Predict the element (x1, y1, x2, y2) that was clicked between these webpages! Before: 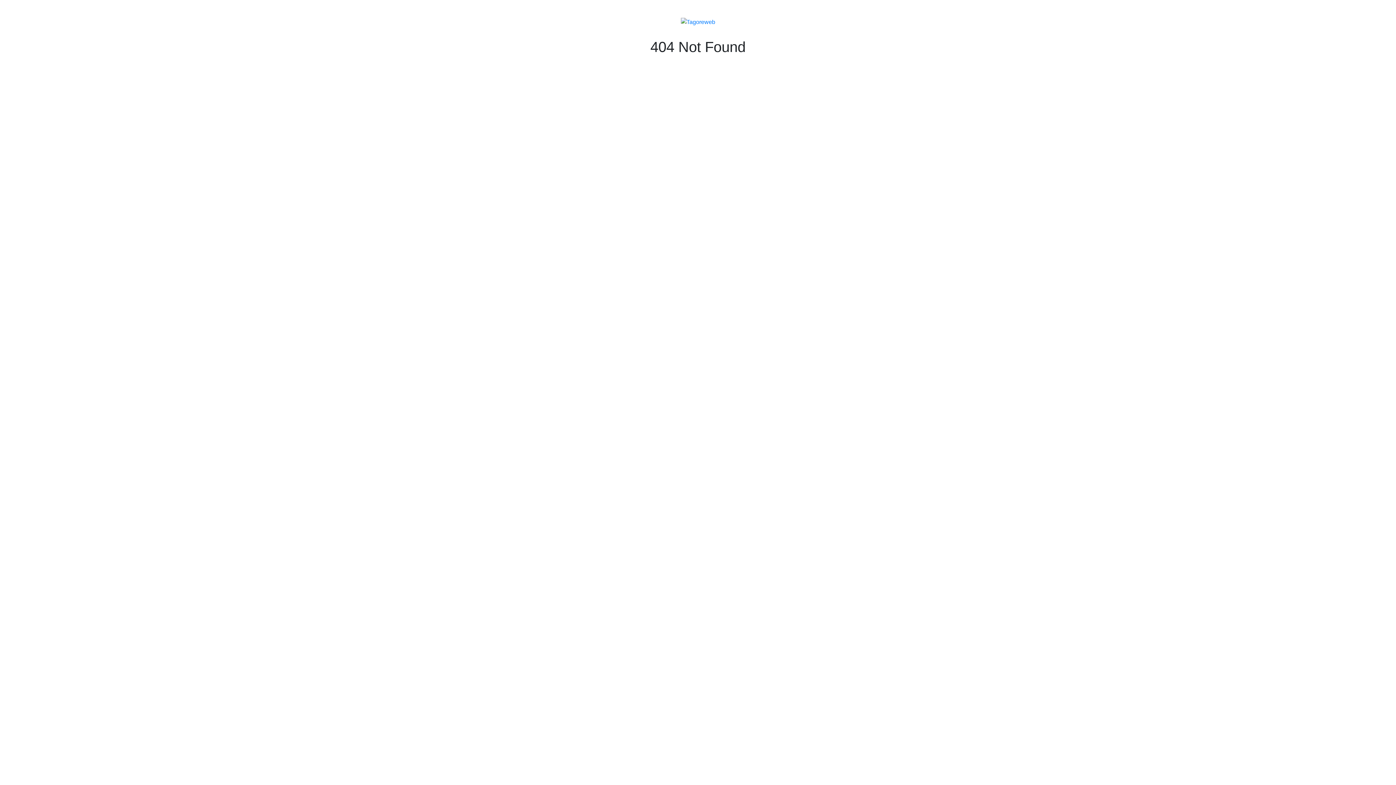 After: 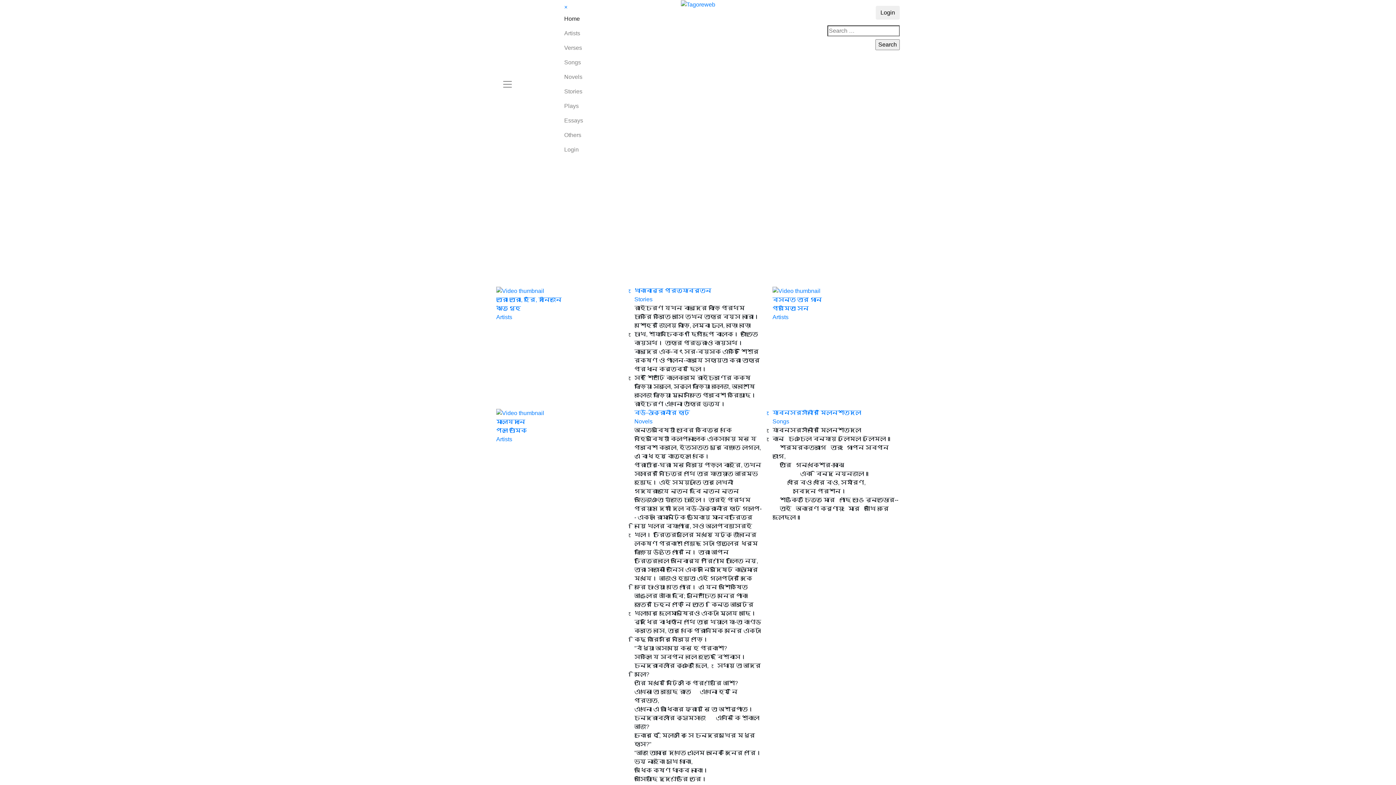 Action: bbox: (680, 18, 715, 24)